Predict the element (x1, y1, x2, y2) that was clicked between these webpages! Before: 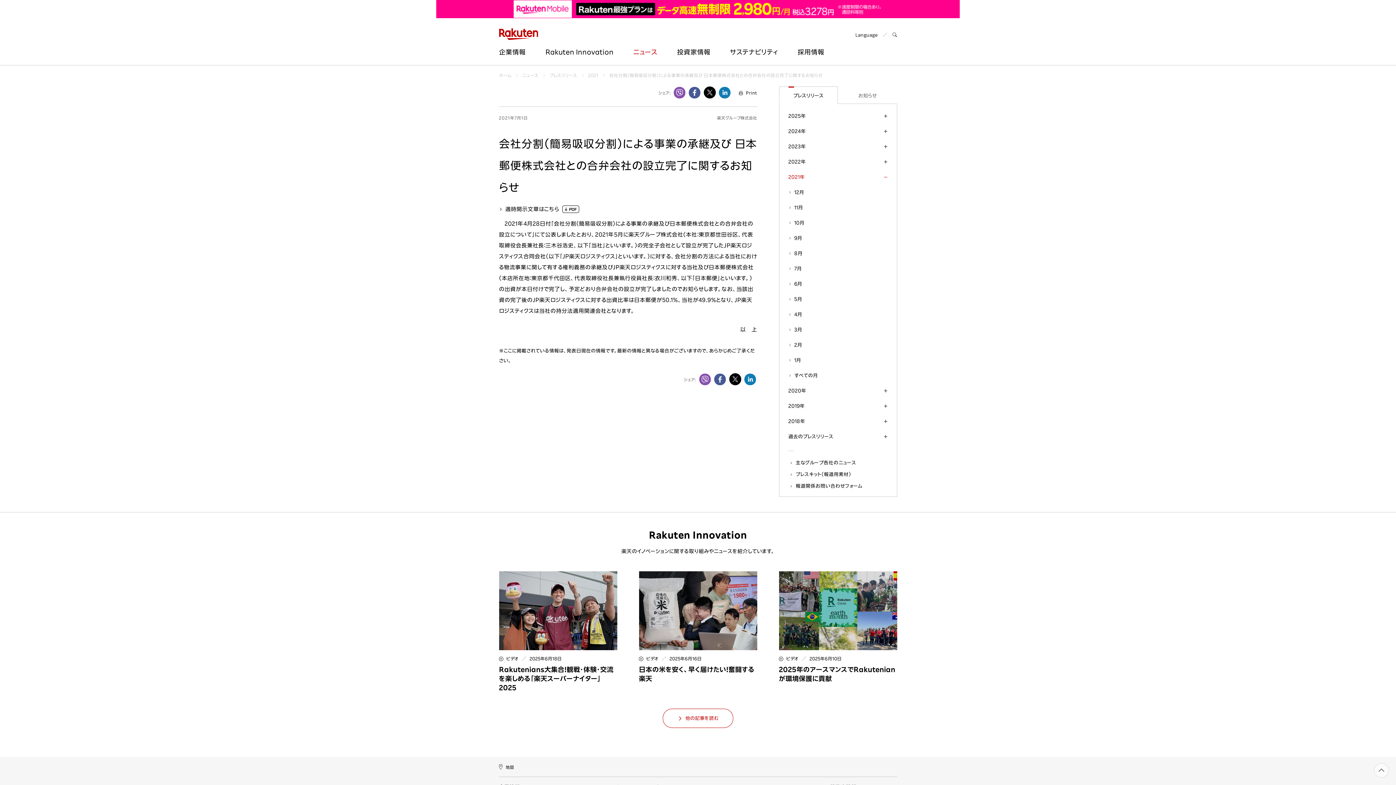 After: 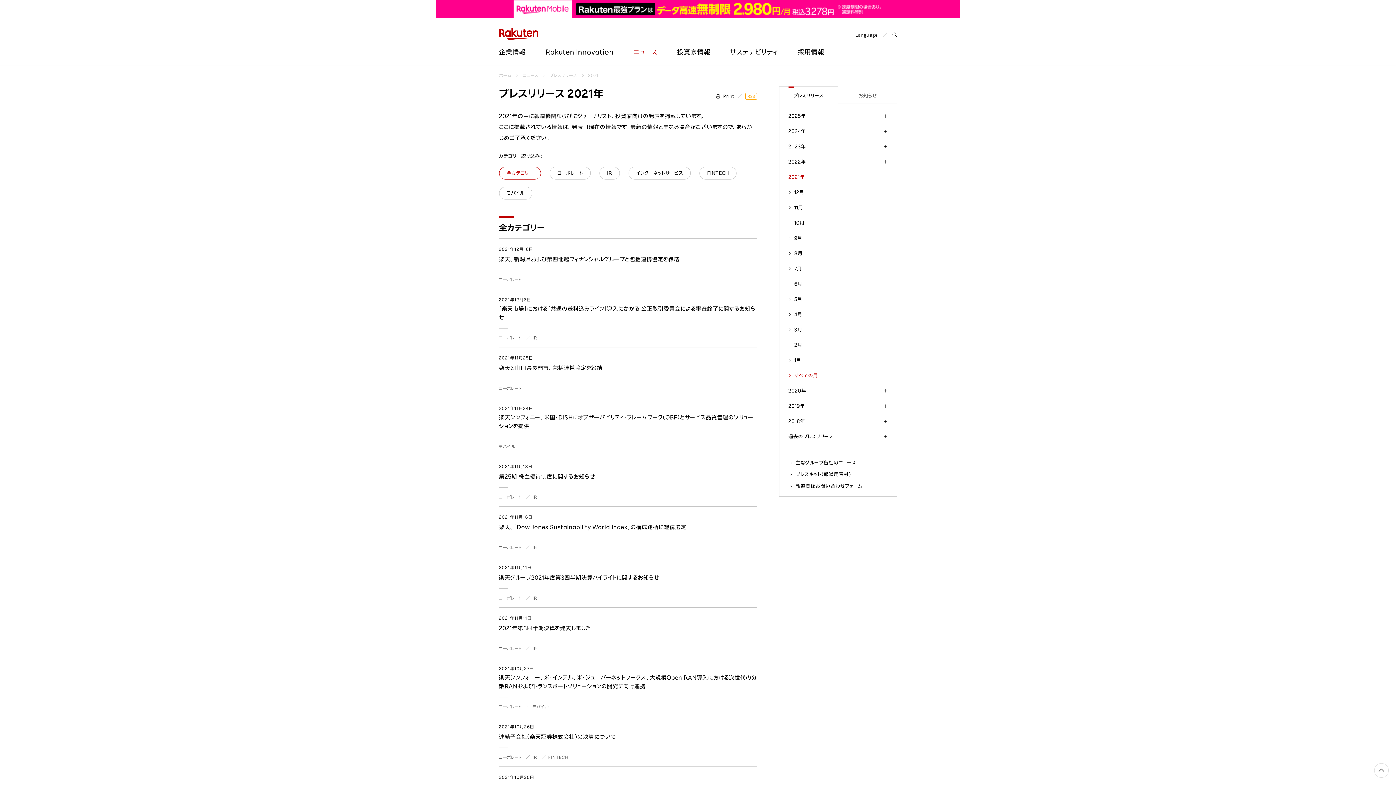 Action: bbox: (788, 370, 887, 380) label: すべての月